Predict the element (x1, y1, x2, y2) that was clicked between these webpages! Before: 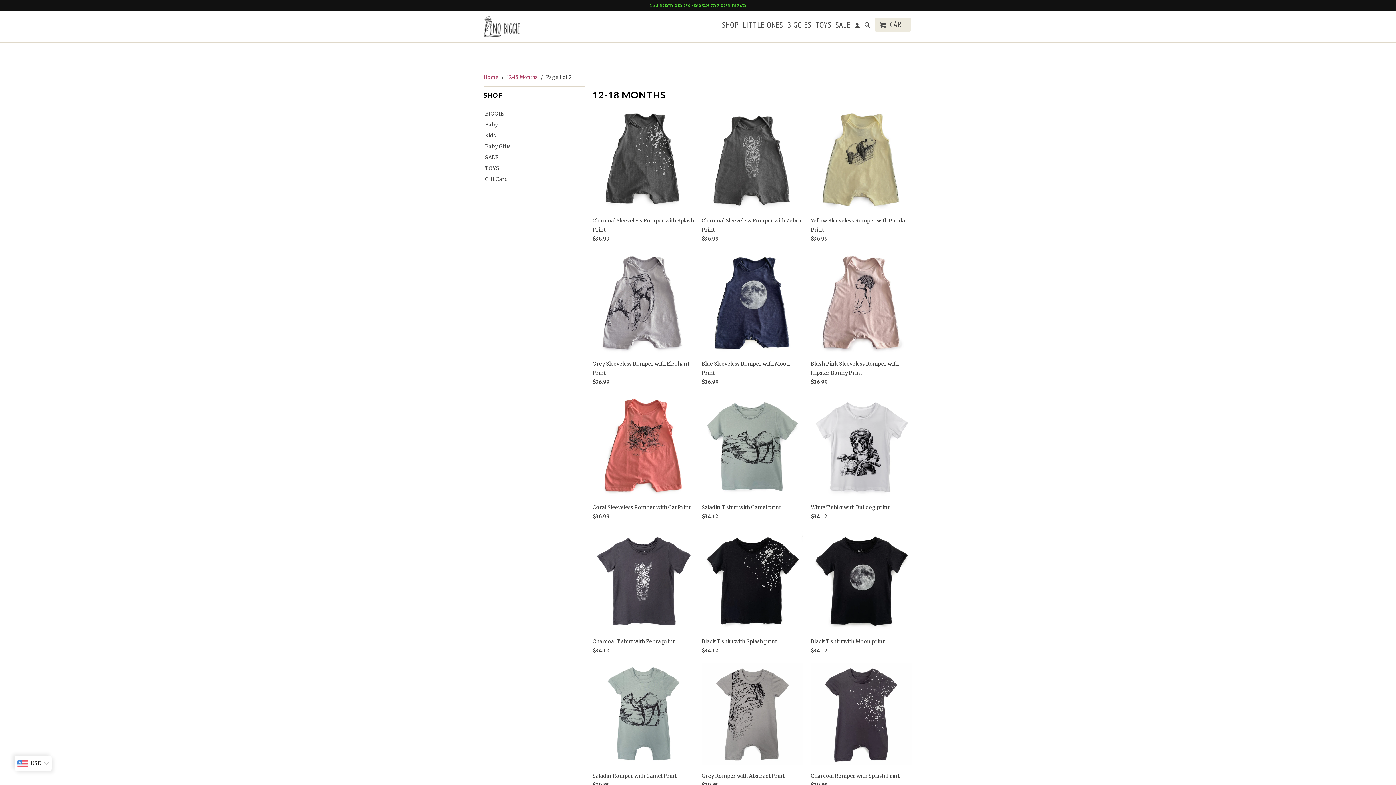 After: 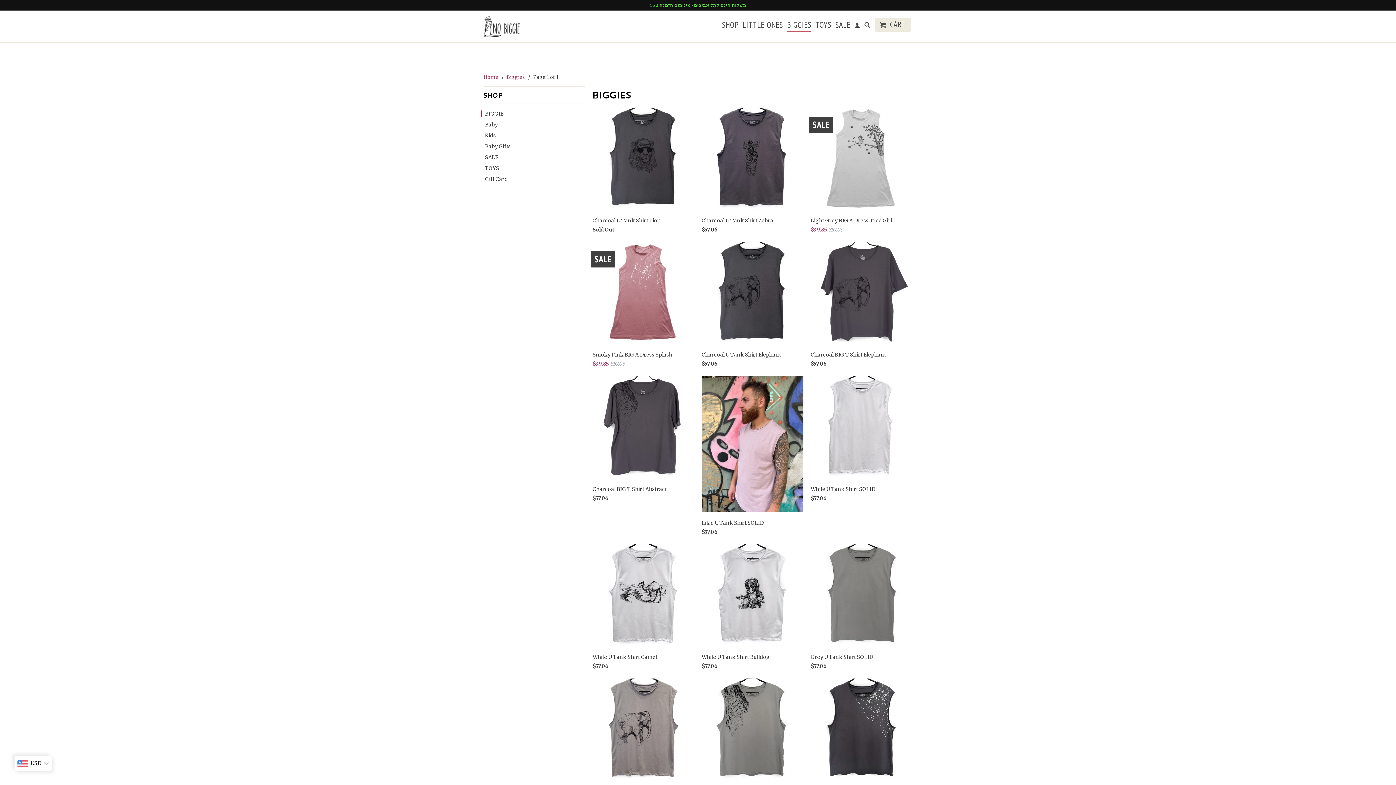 Action: label: BIGGIE bbox: (480, 110, 582, 117)